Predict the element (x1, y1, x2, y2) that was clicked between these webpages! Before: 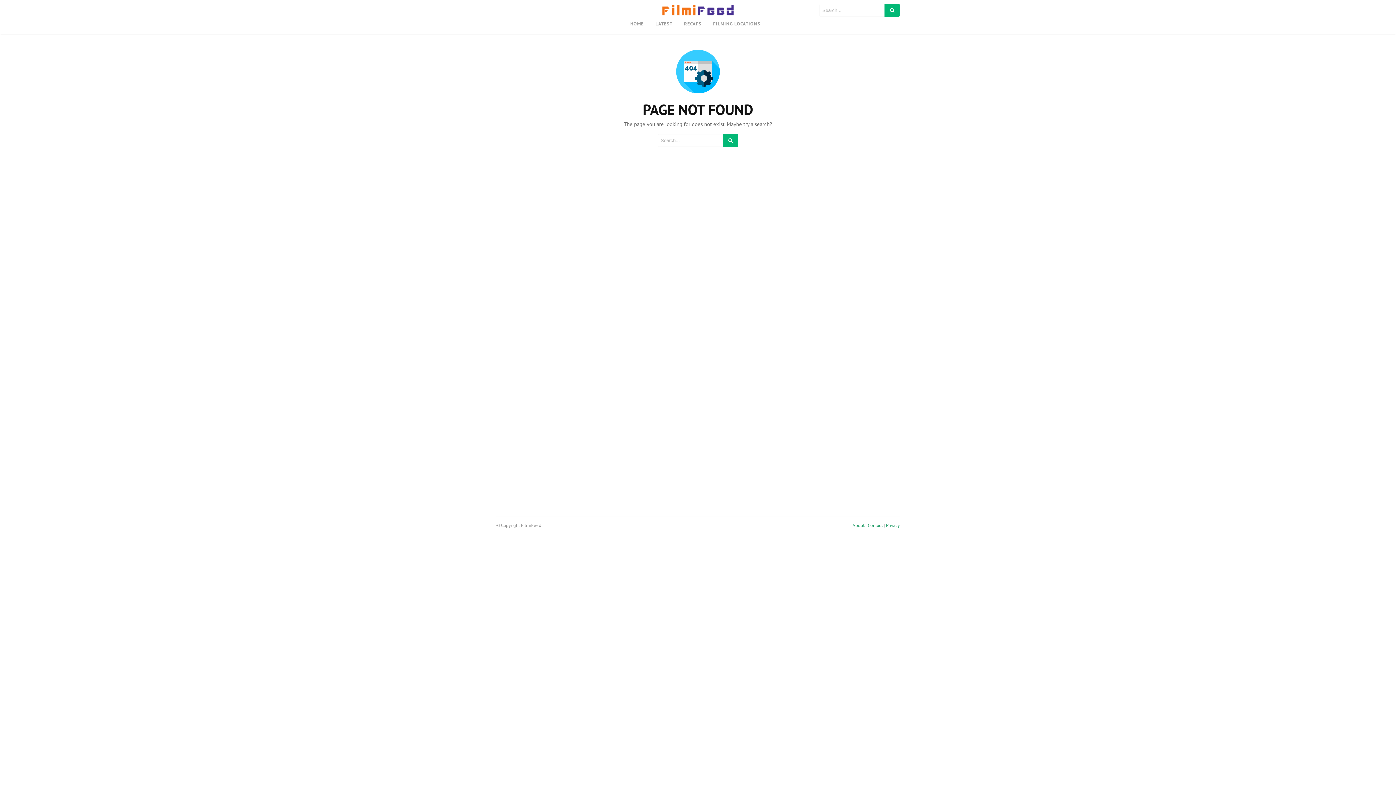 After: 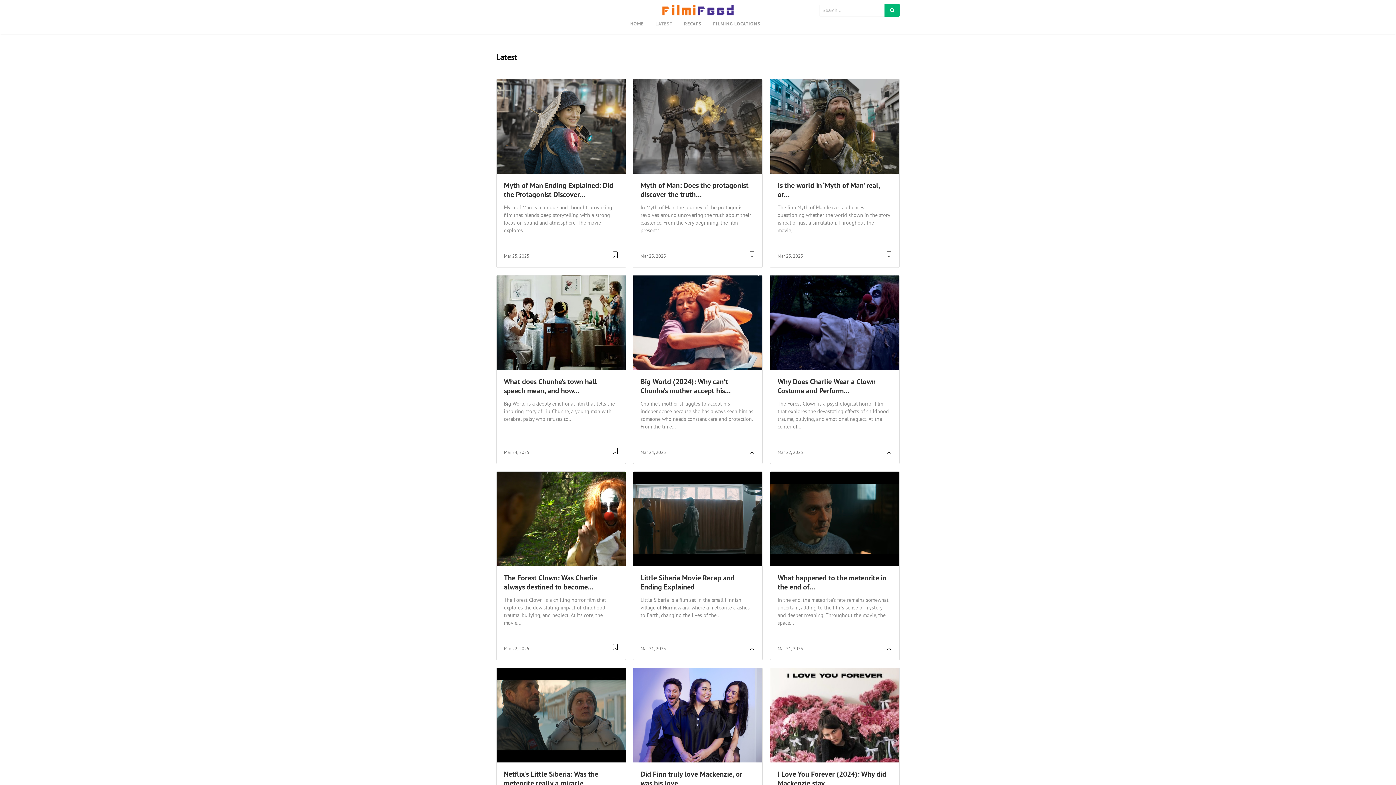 Action: bbox: (649, 17, 678, 29) label: LATEST